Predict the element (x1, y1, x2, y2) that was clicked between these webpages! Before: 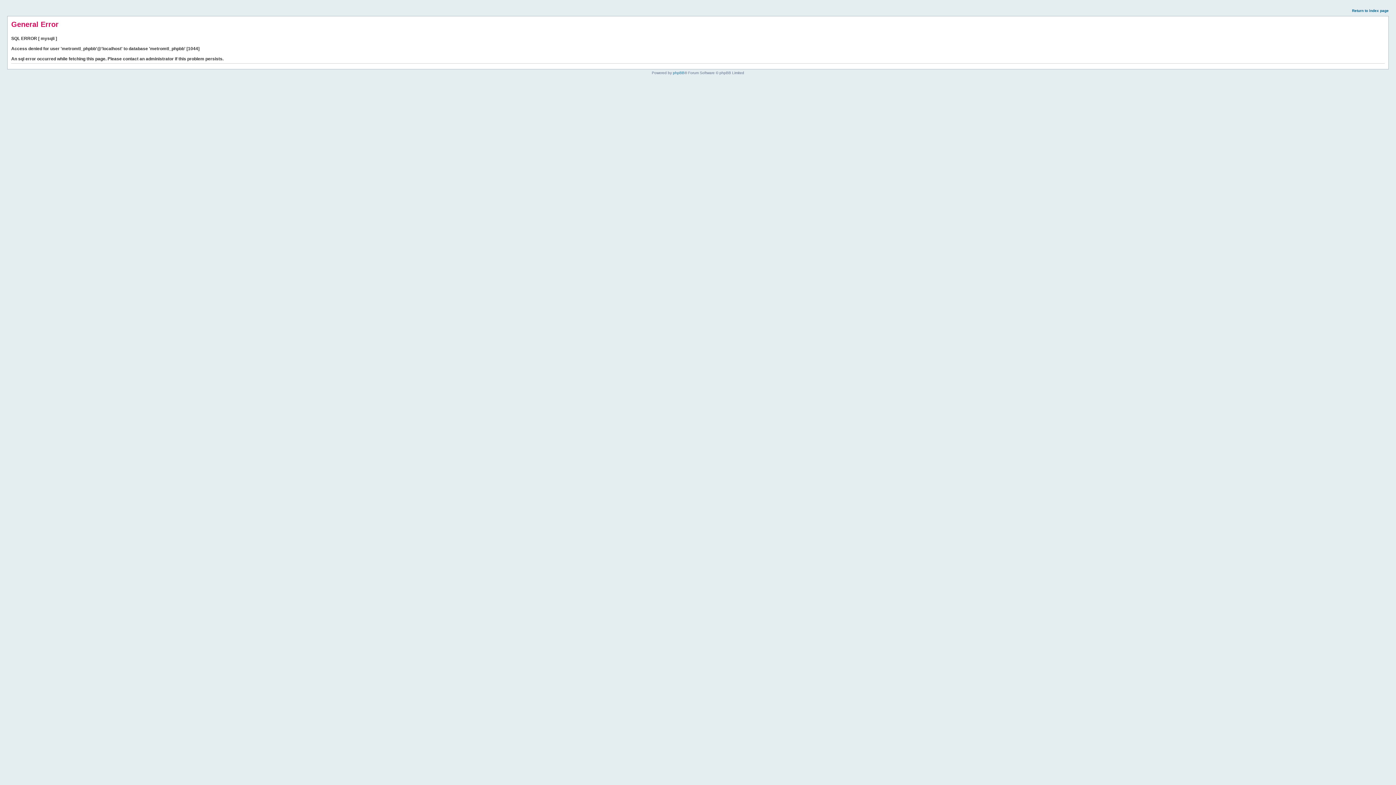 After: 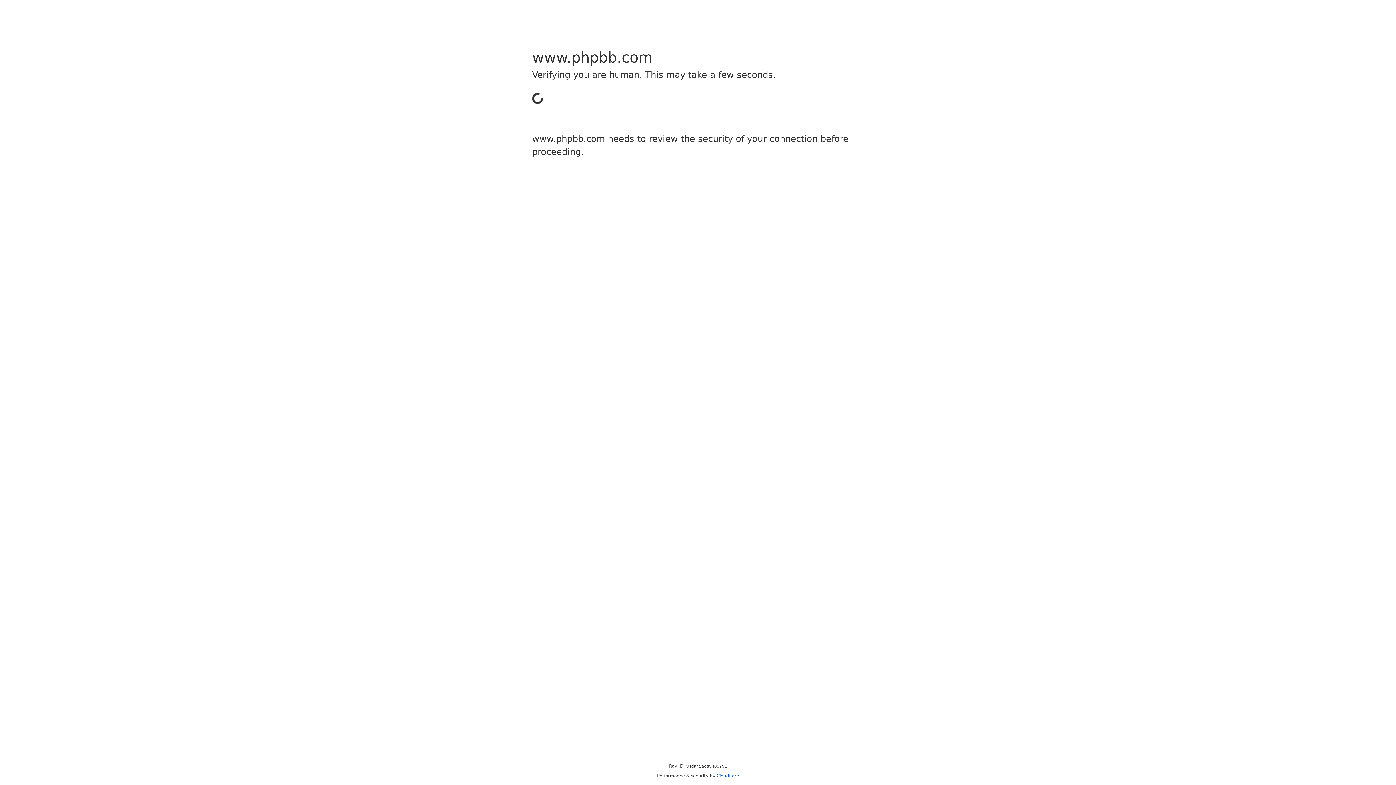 Action: bbox: (673, 70, 684, 74) label: phpBB